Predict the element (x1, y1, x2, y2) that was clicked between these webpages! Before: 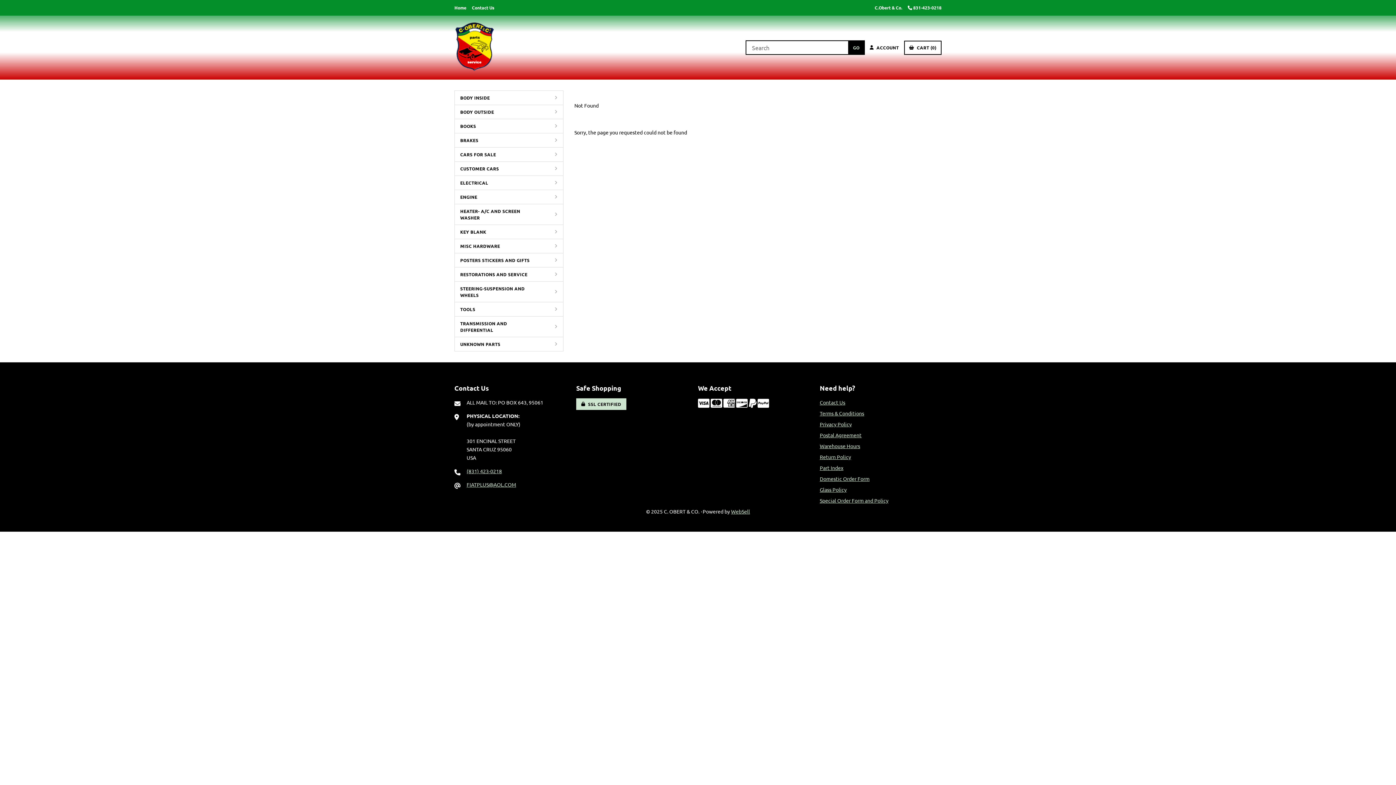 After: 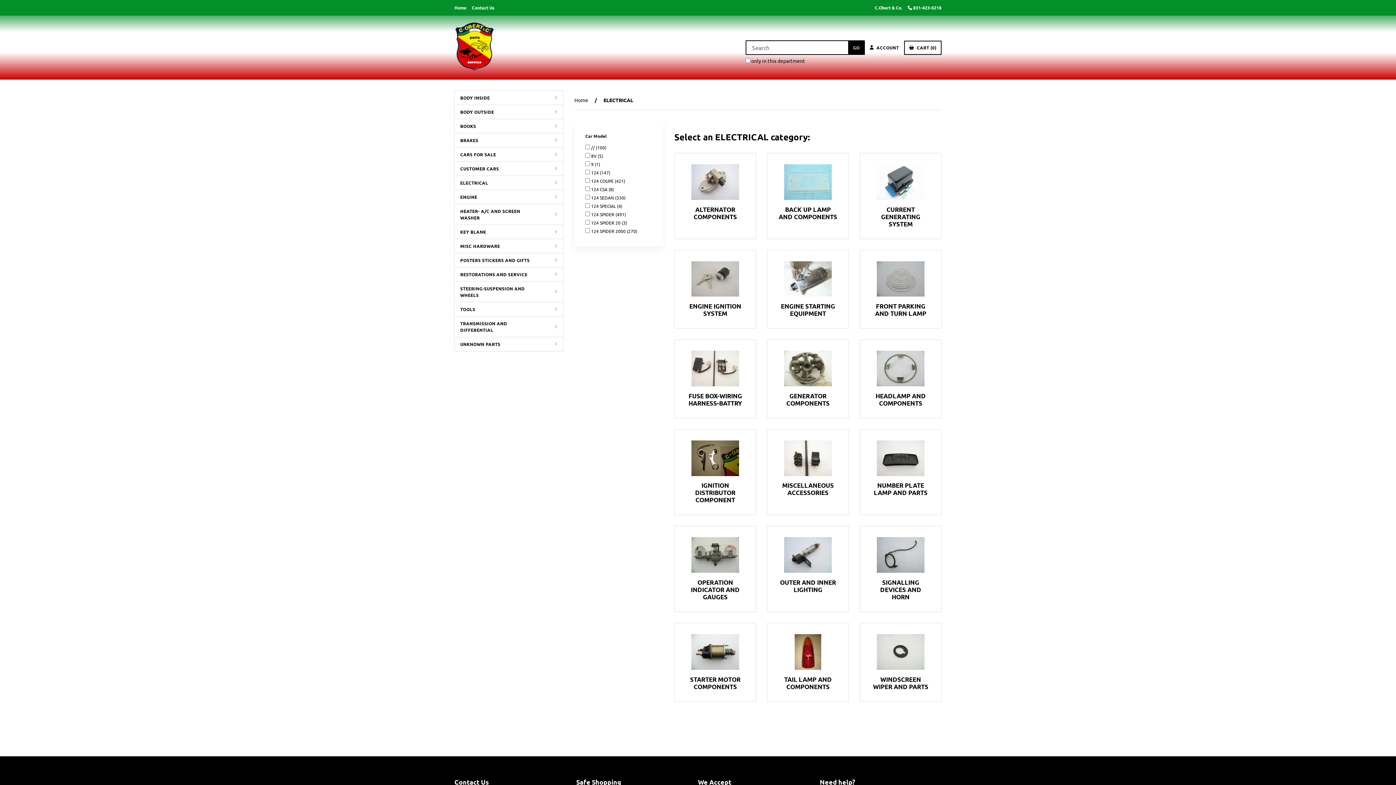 Action: label: ELECTRICAL bbox: (454, 176, 541, 189)